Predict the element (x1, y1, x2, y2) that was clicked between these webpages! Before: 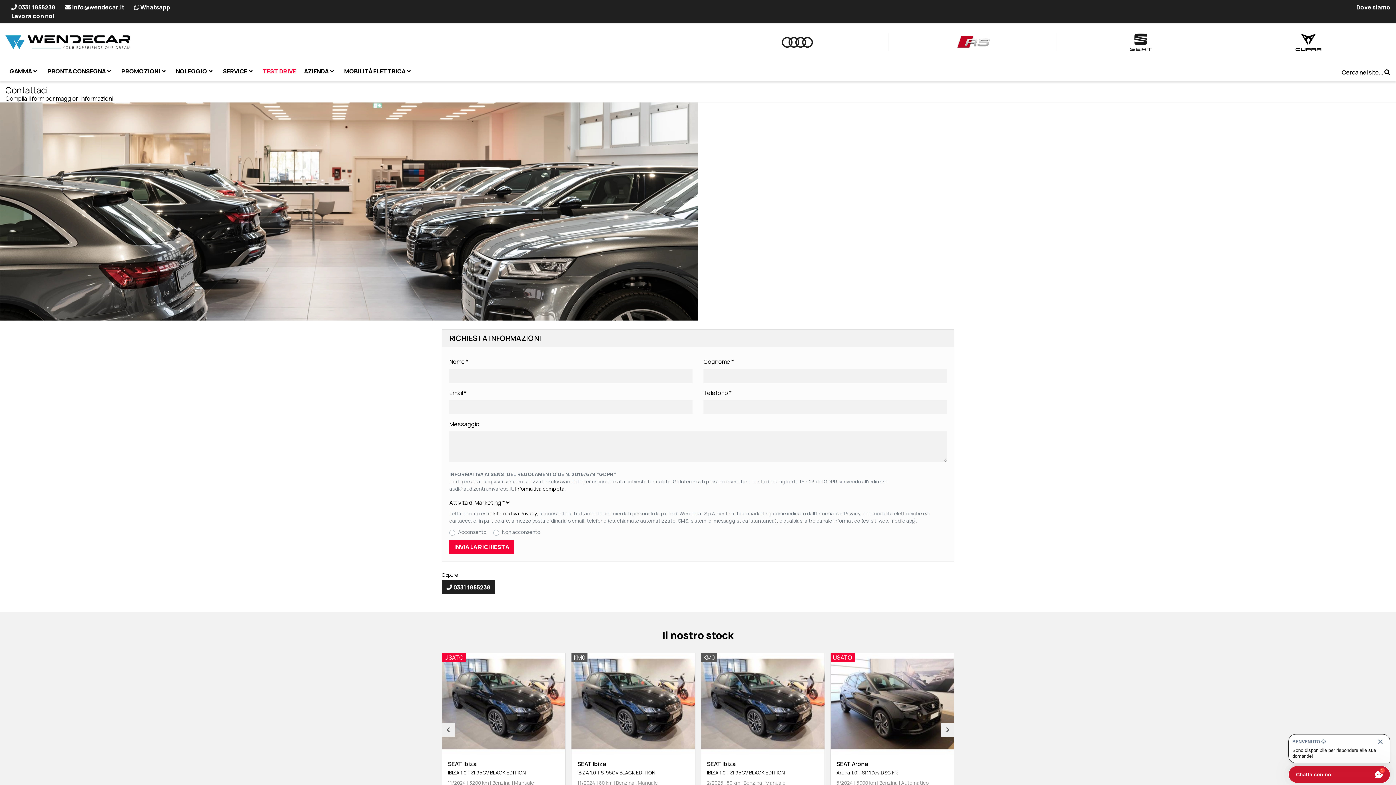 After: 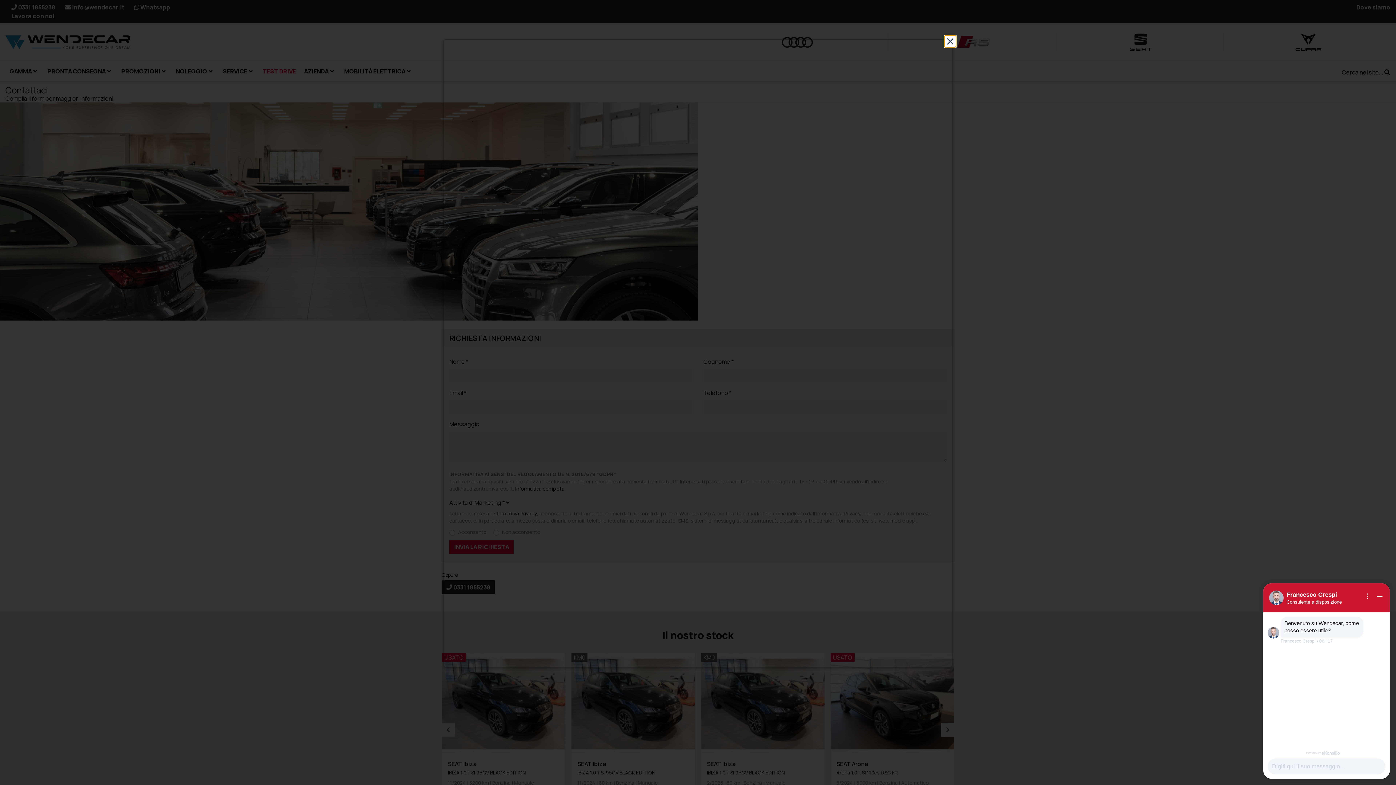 Action: label: Informativa Privacy bbox: (492, 510, 537, 517)